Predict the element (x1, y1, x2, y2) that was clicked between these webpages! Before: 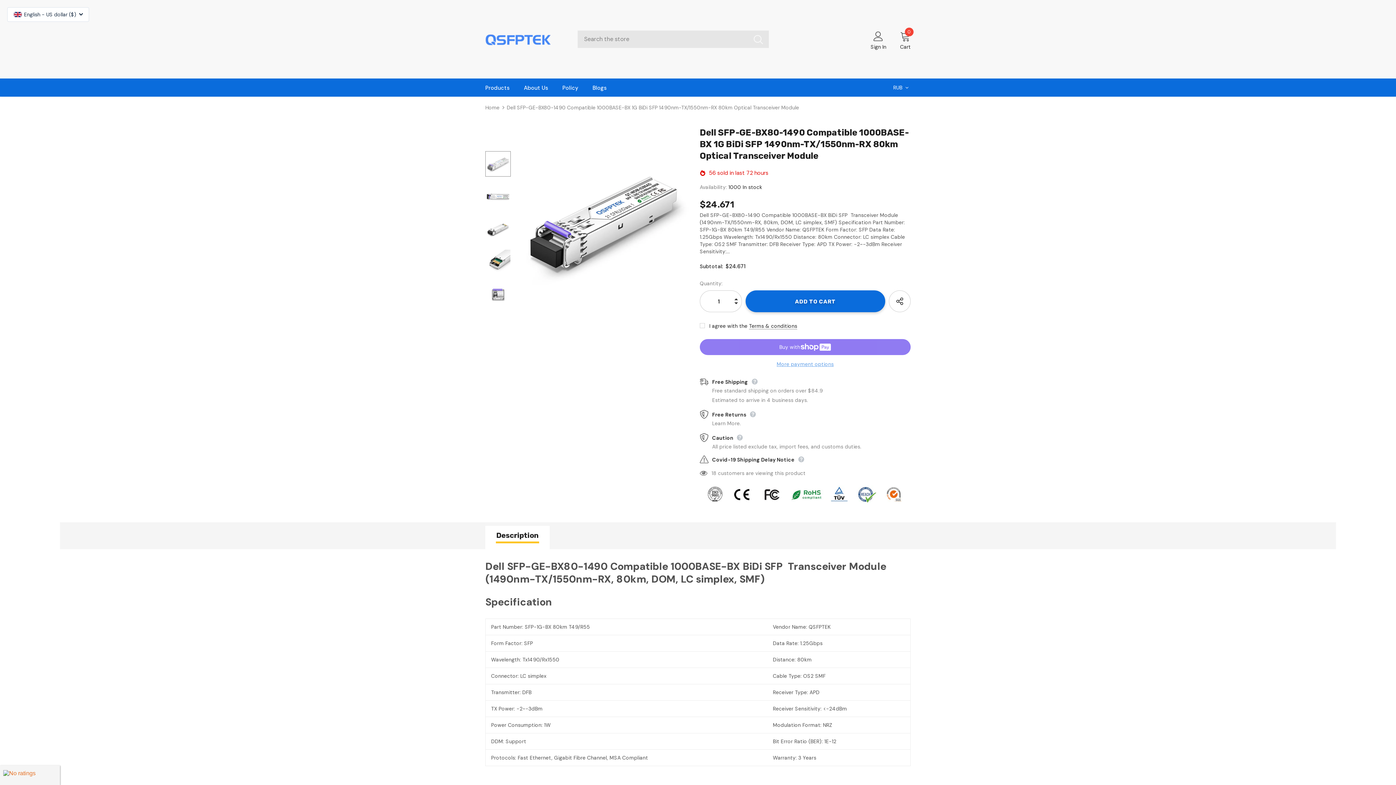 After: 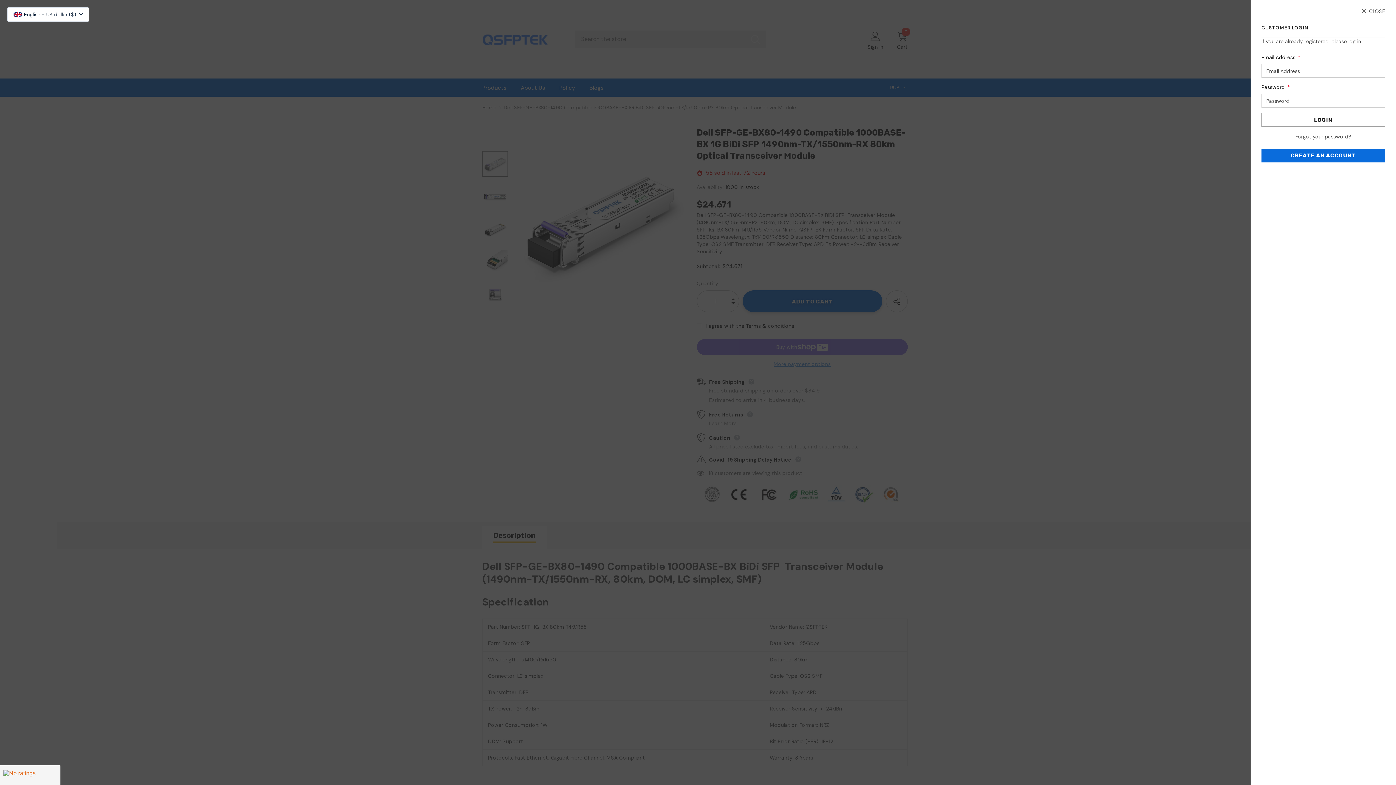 Action: bbox: (870, 43, 886, 50) label: Sign In